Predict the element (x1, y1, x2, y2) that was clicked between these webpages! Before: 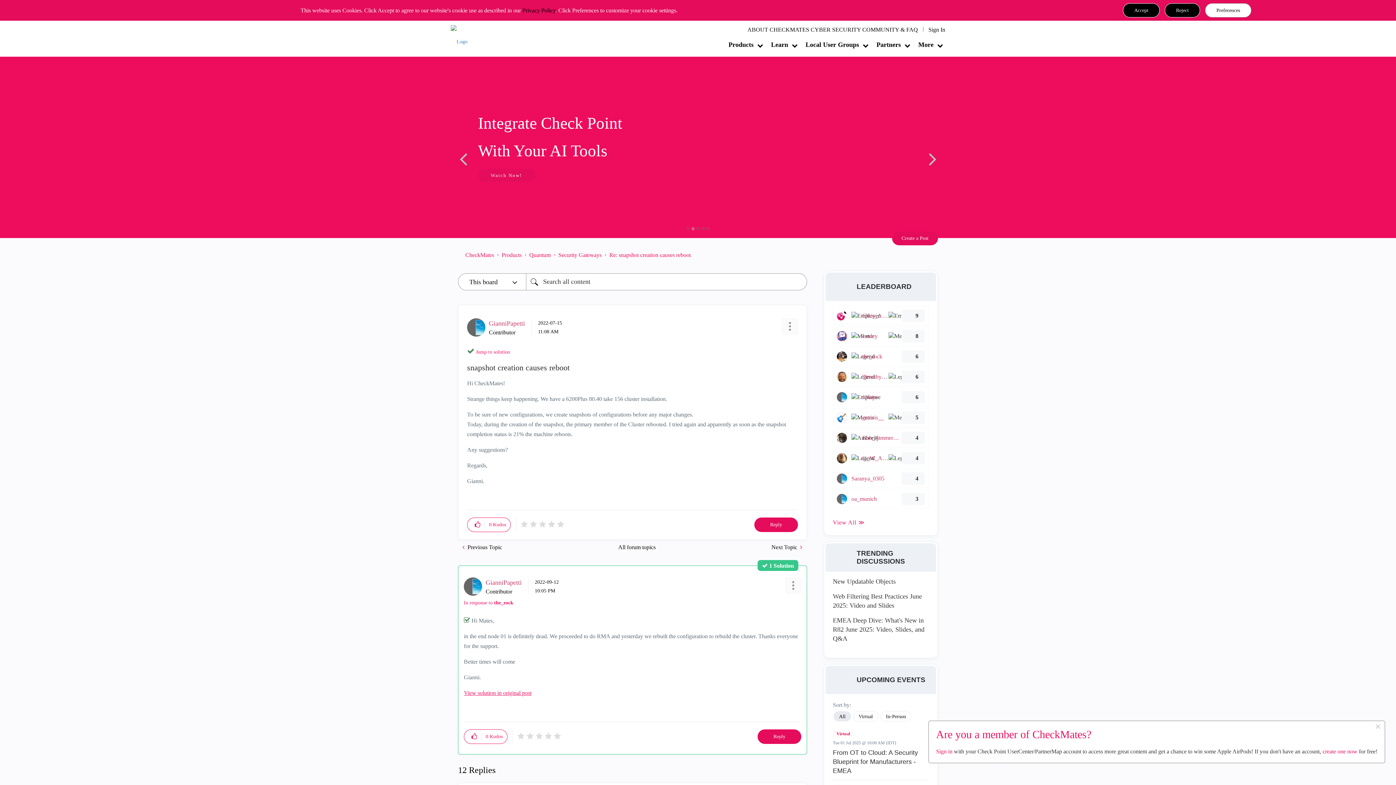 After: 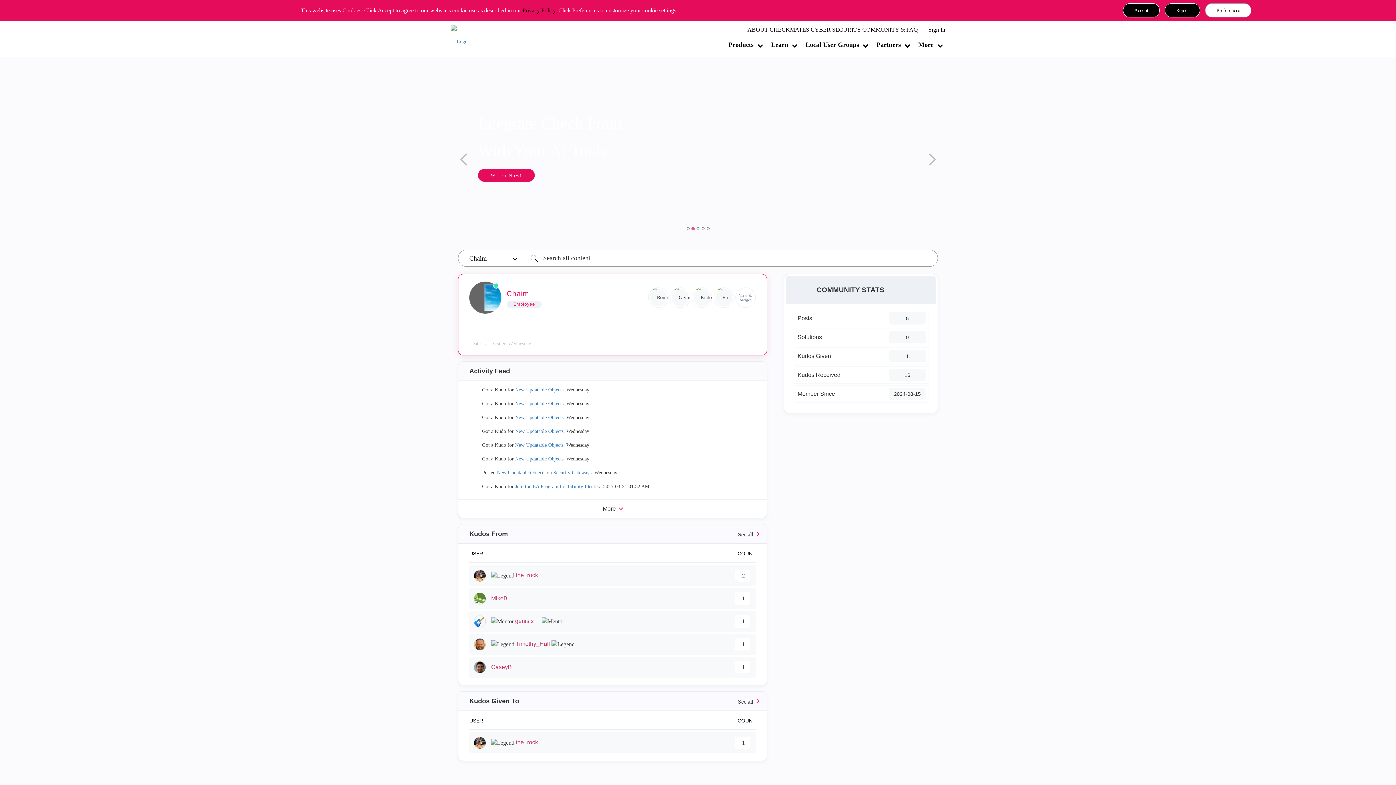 Action: label: View Profile of Chaim bbox: (862, 393, 899, 401)